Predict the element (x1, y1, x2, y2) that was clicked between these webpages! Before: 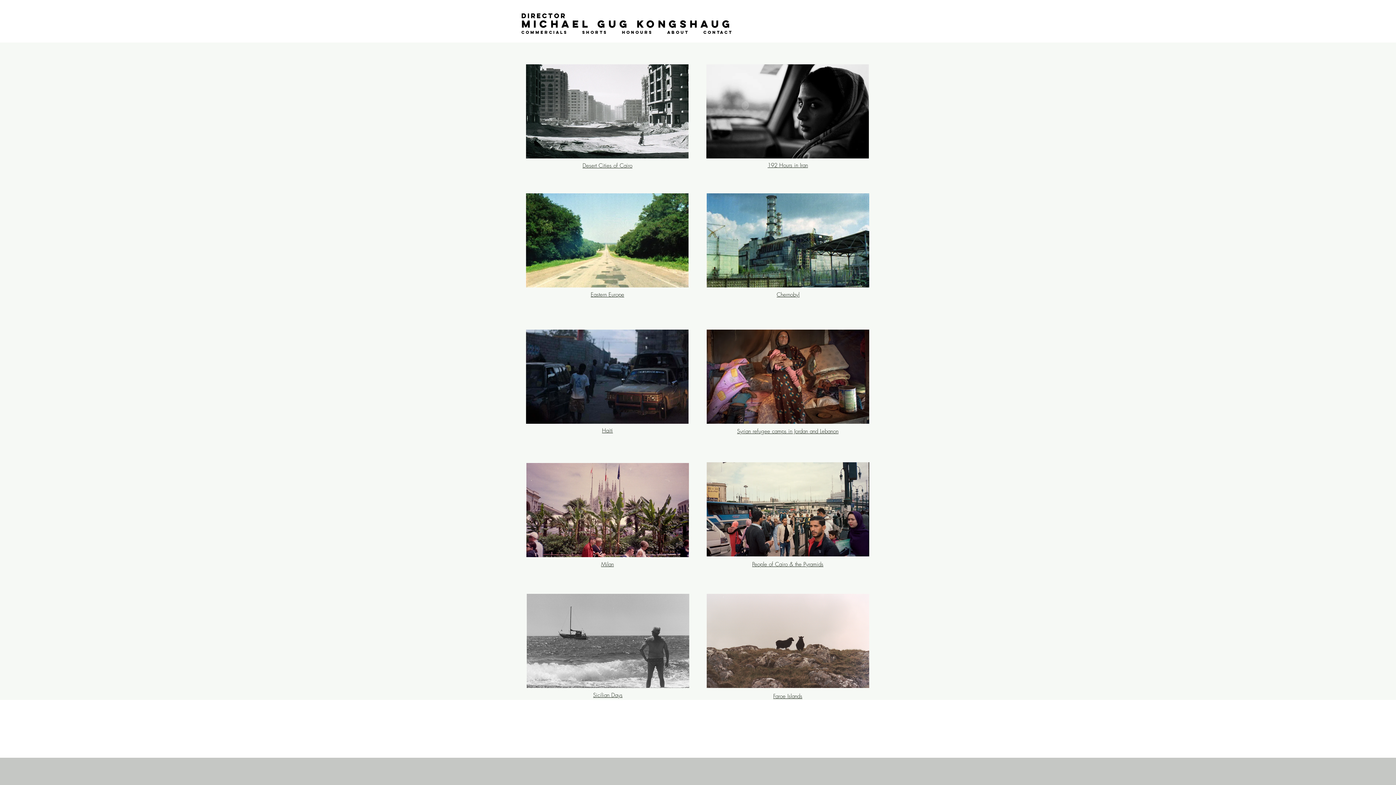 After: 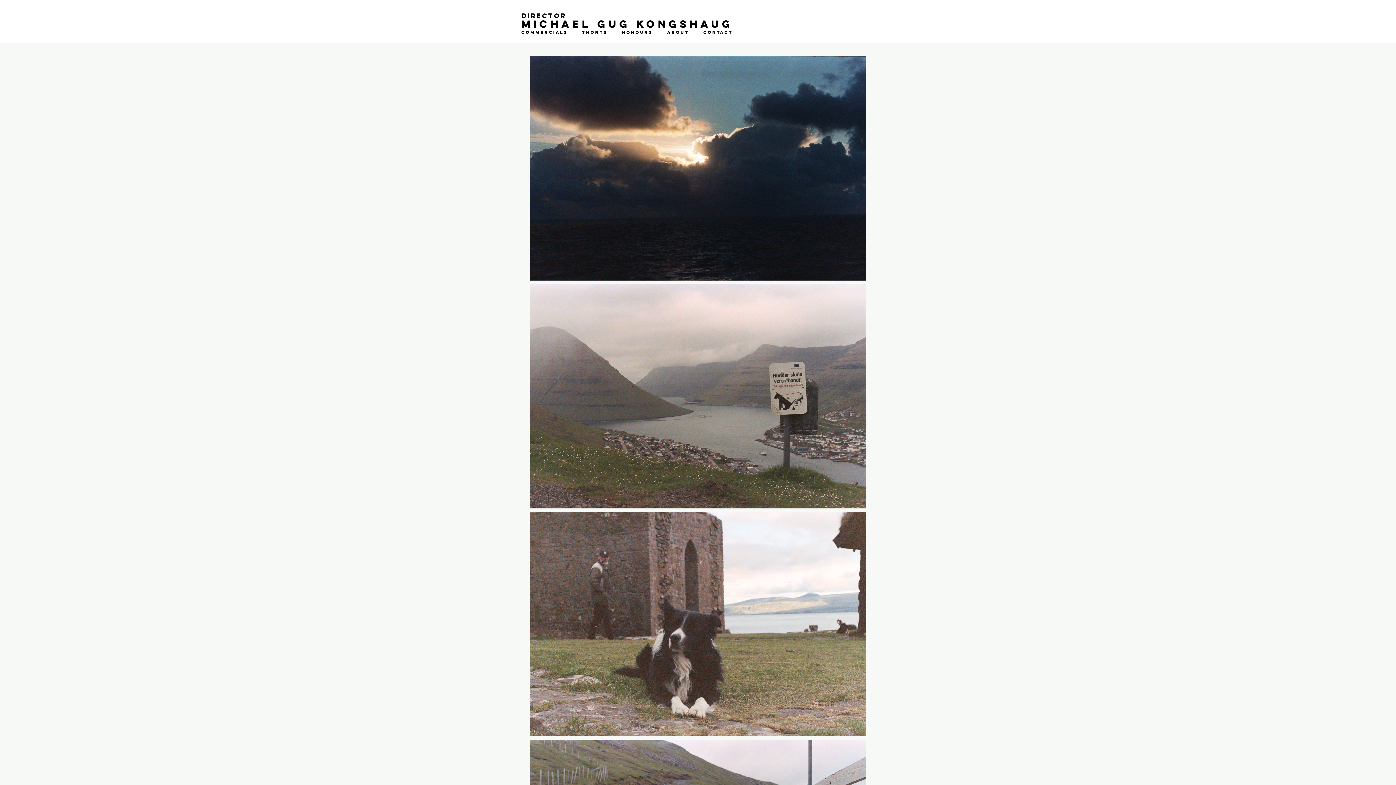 Action: bbox: (706, 594, 869, 688)